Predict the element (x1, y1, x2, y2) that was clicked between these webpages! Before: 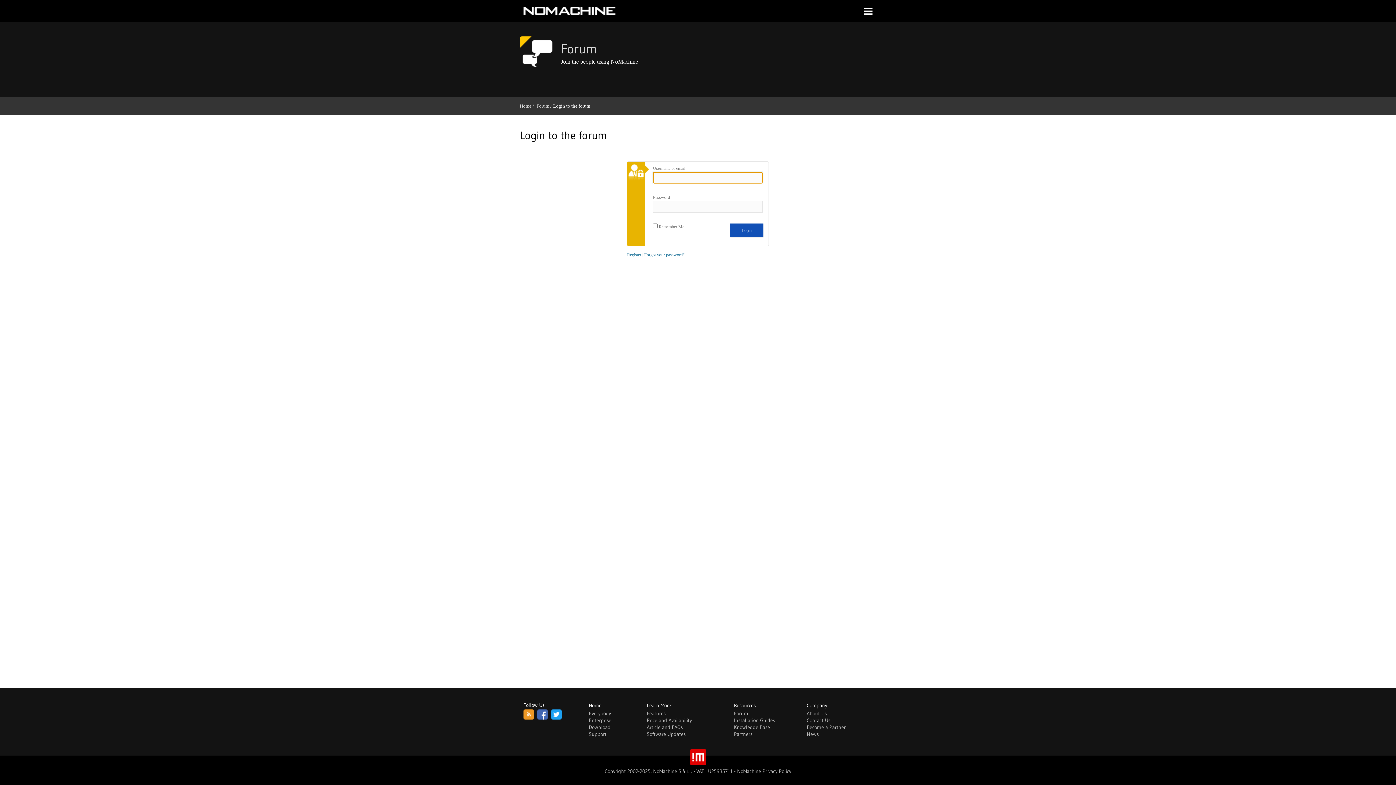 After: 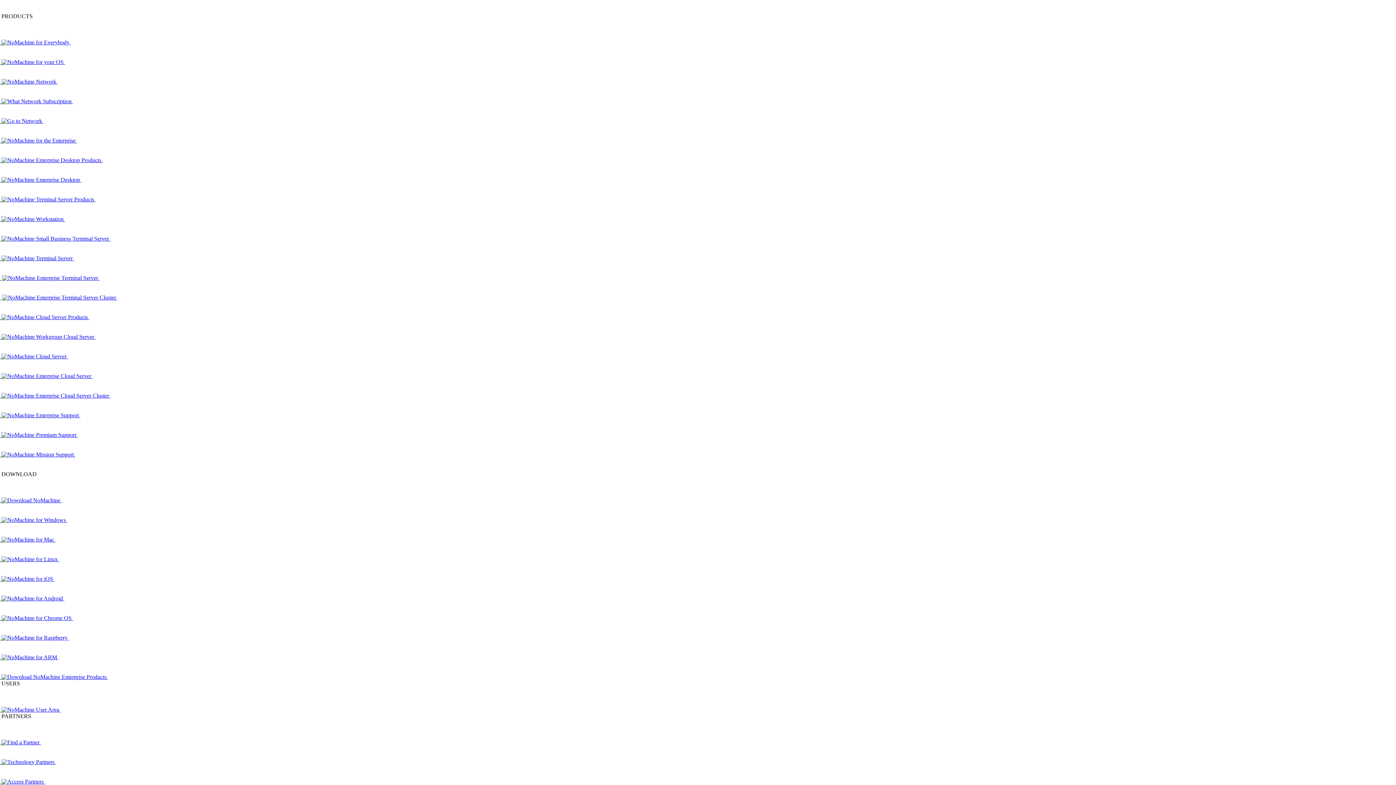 Action: label: News bbox: (806, 731, 818, 737)